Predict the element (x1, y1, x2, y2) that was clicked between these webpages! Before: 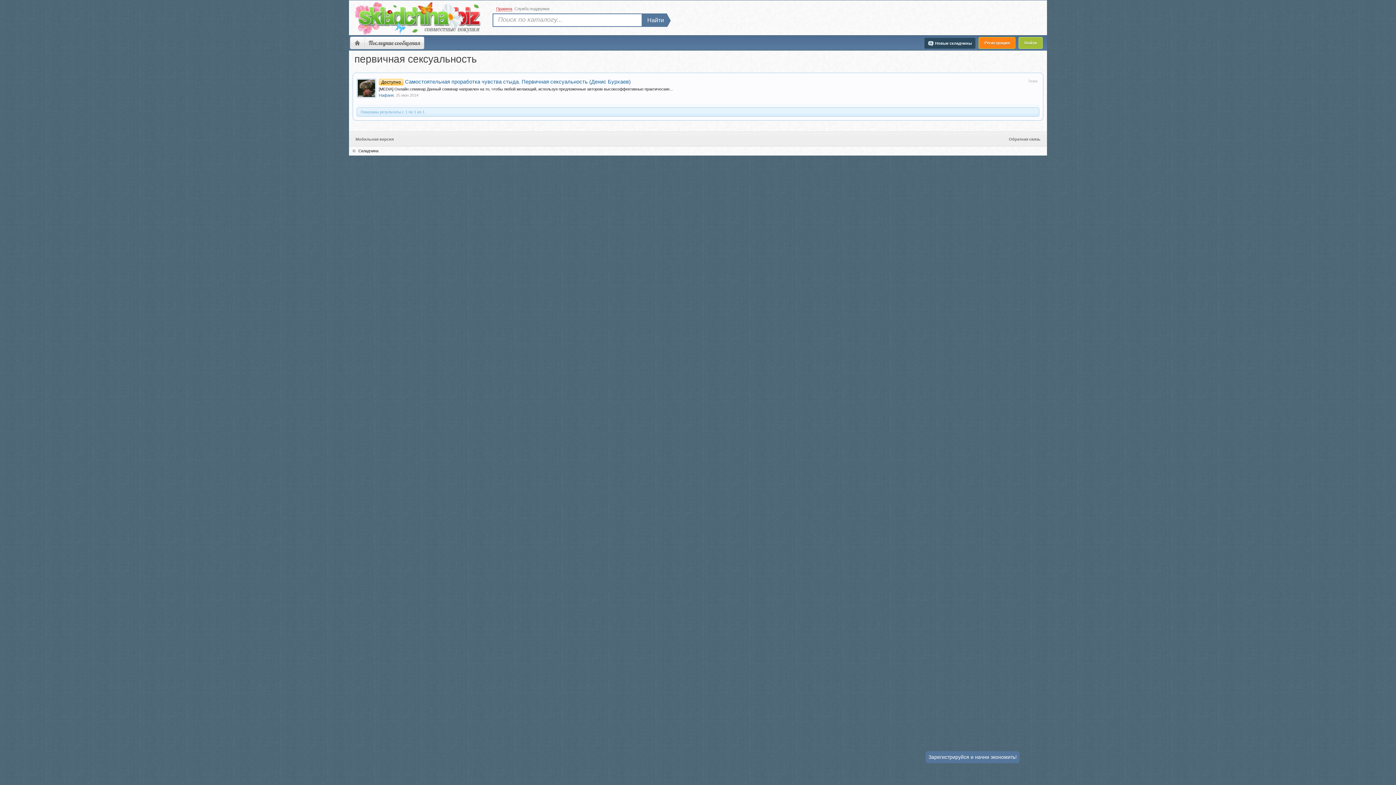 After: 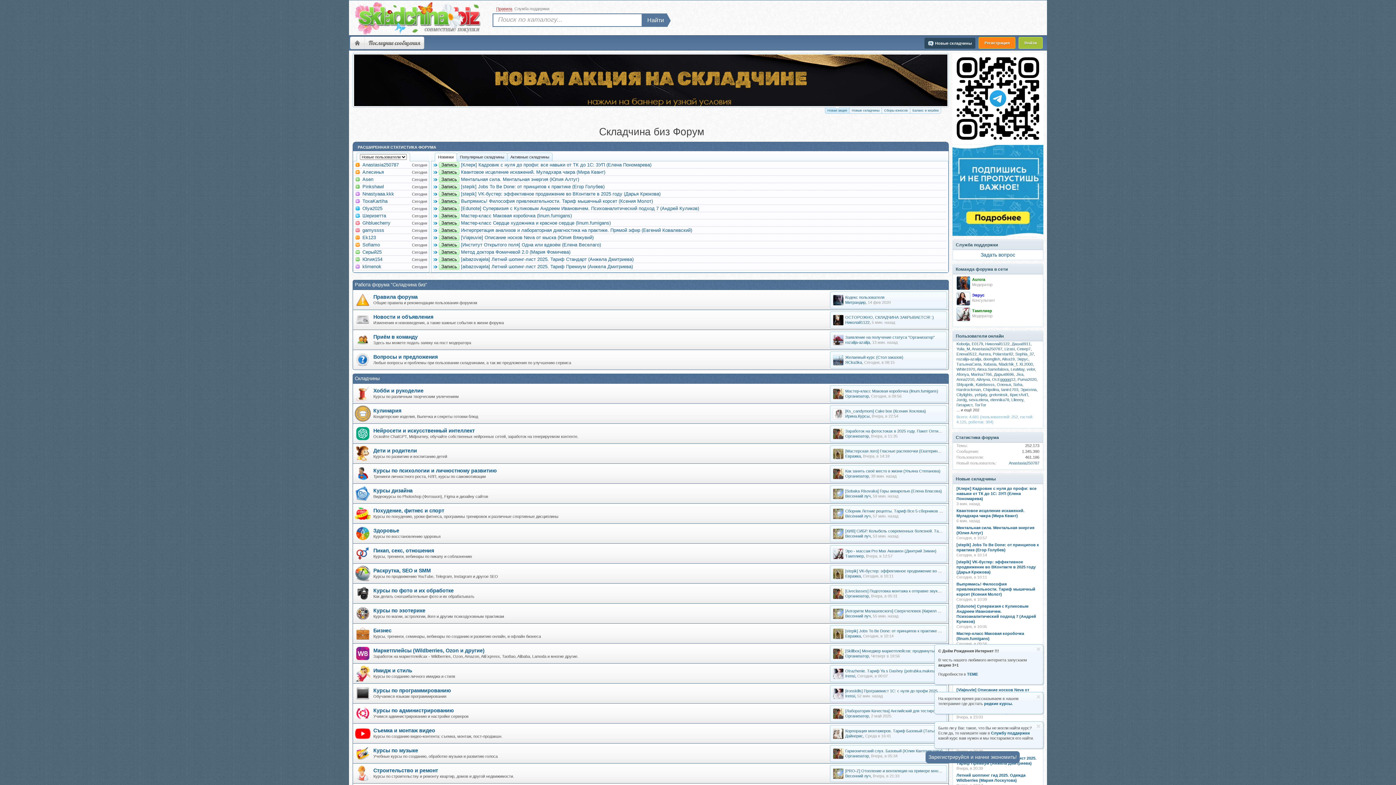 Action: bbox: (358, 148, 378, 153) label: Складчина